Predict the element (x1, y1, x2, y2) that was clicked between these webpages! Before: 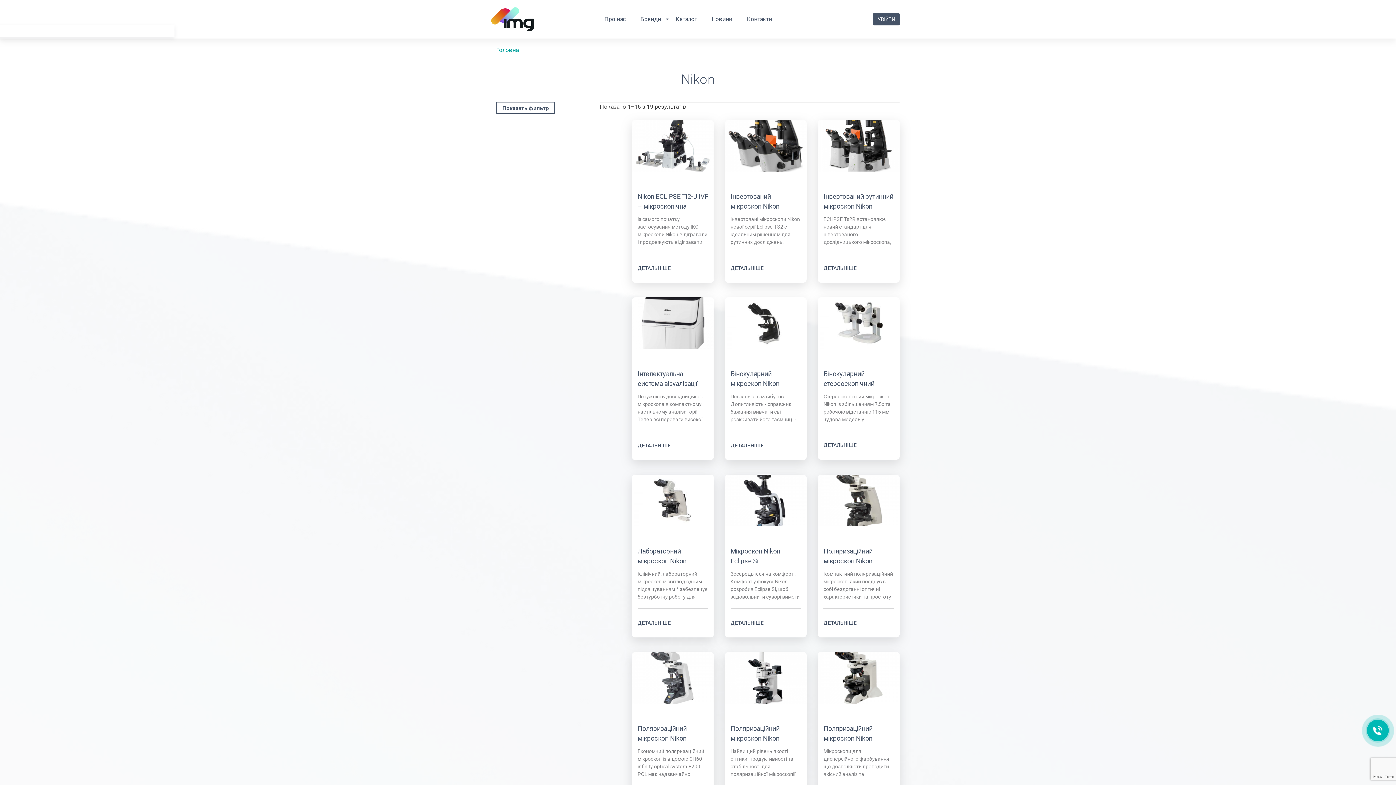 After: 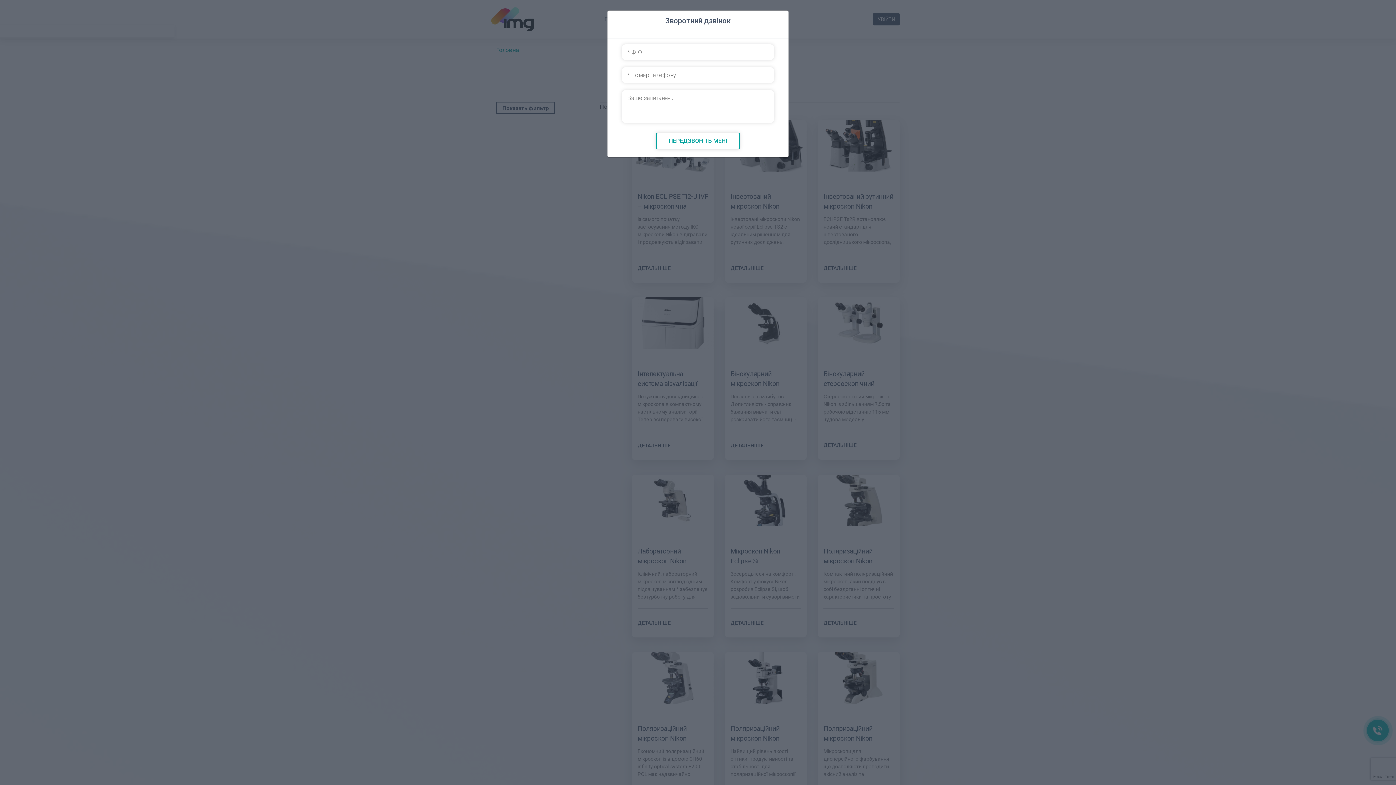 Action: bbox: (1367, 720, 1389, 741)